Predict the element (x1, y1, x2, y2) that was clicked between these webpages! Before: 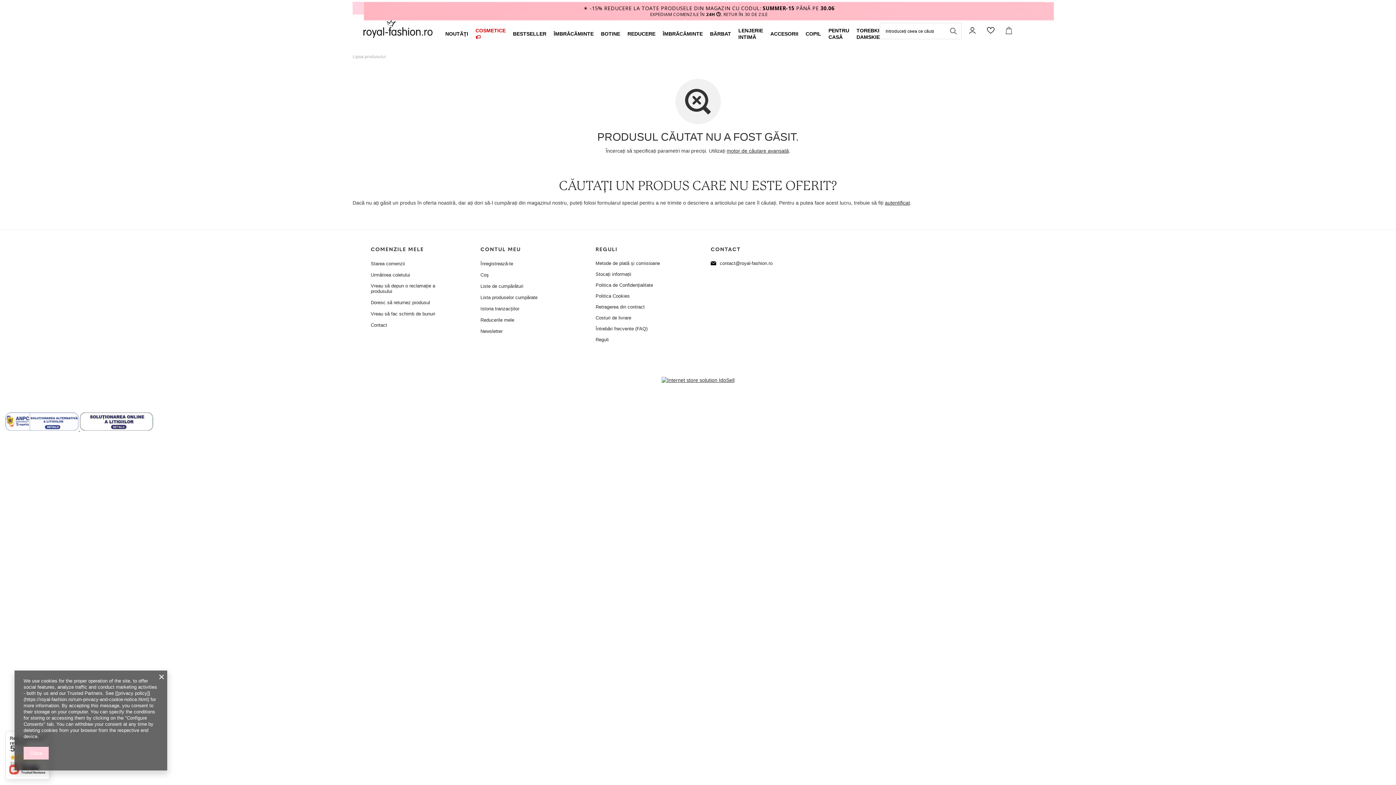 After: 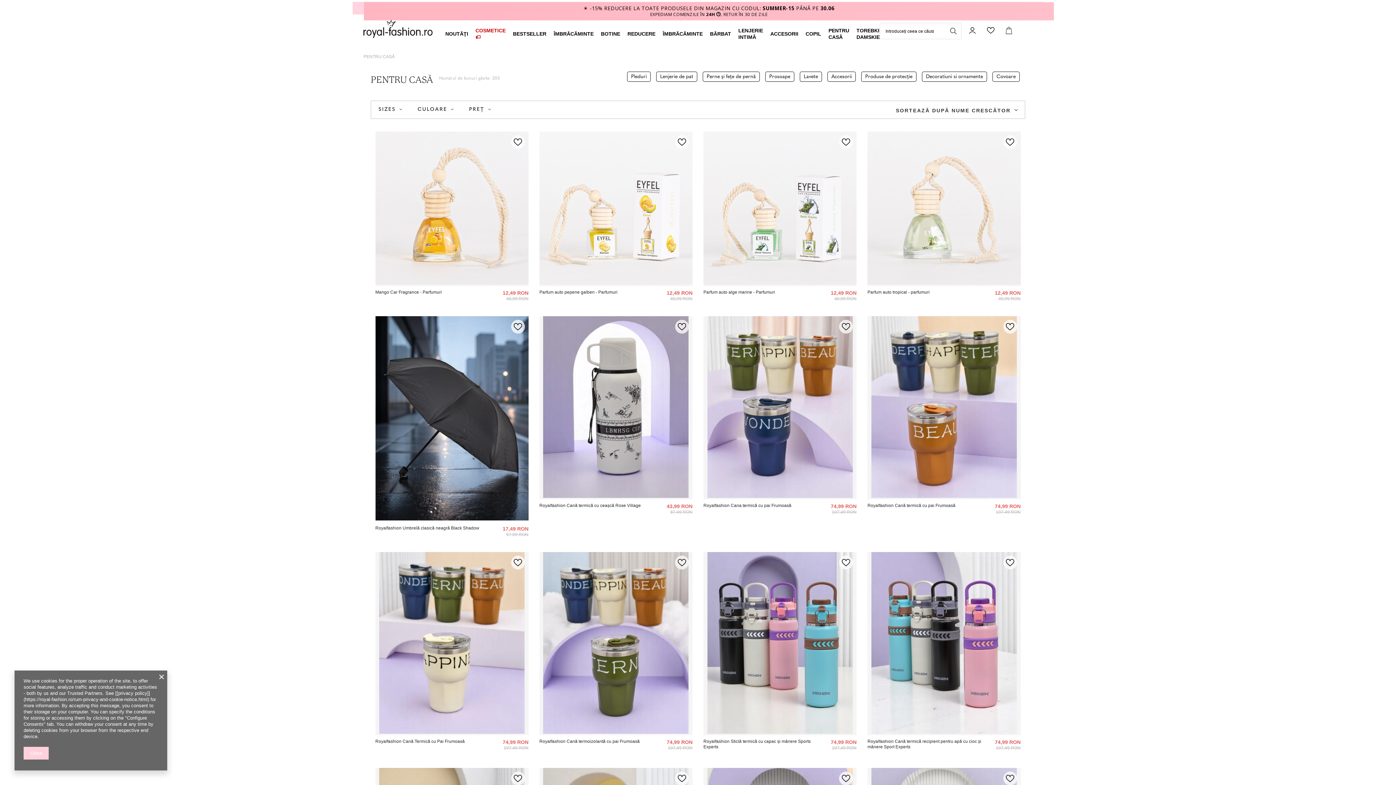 Action: bbox: (828, 27, 849, 40) label: PENTRU CASĂ